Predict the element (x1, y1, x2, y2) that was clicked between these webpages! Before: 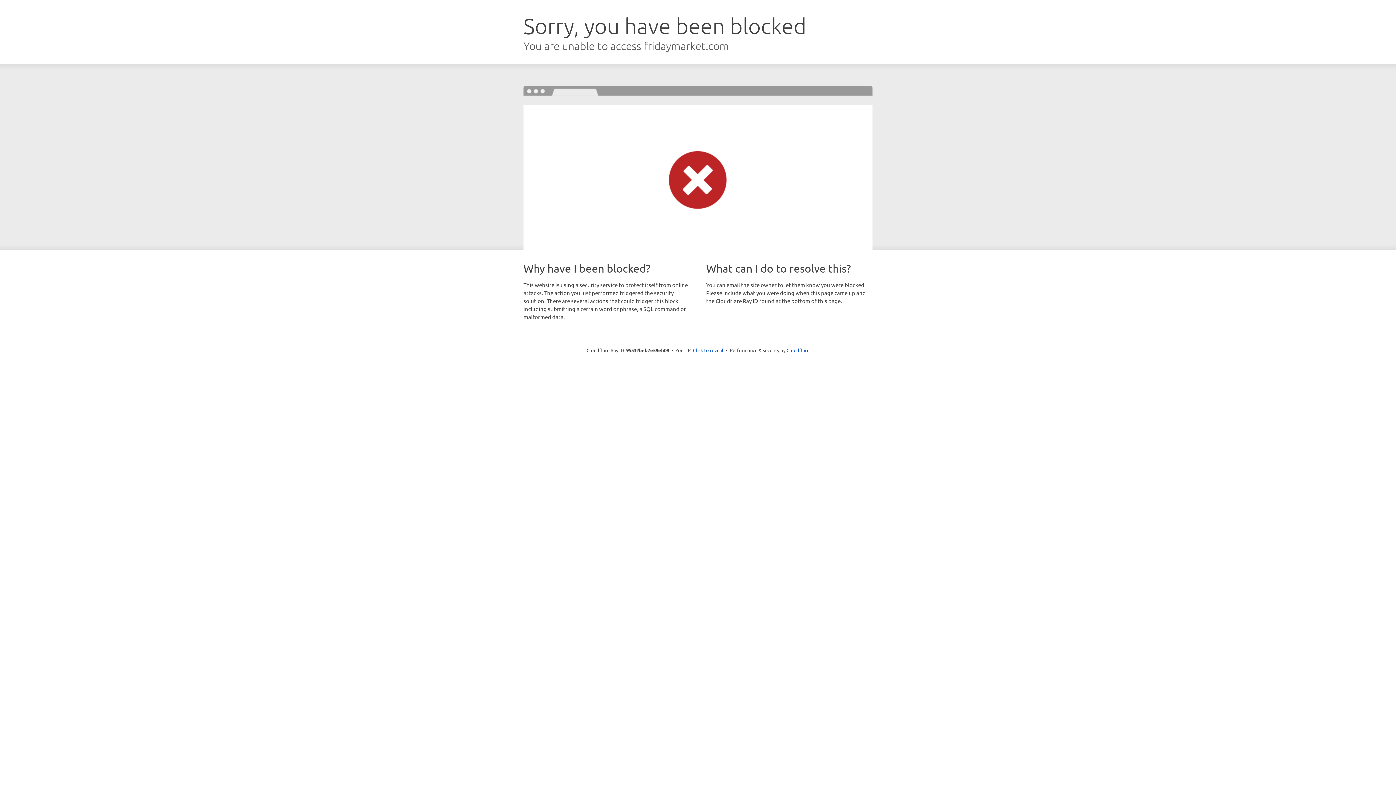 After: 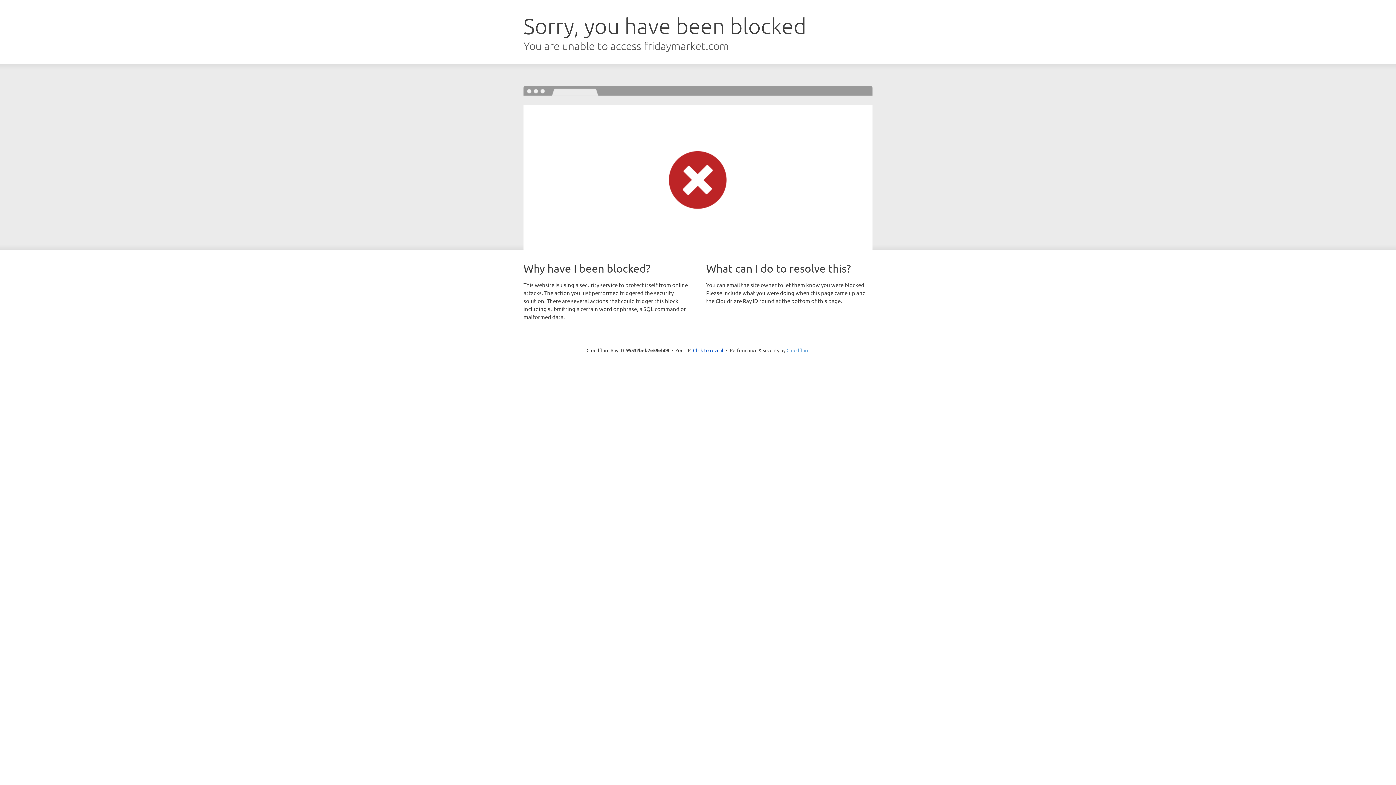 Action: label: Cloudflare bbox: (786, 347, 809, 353)